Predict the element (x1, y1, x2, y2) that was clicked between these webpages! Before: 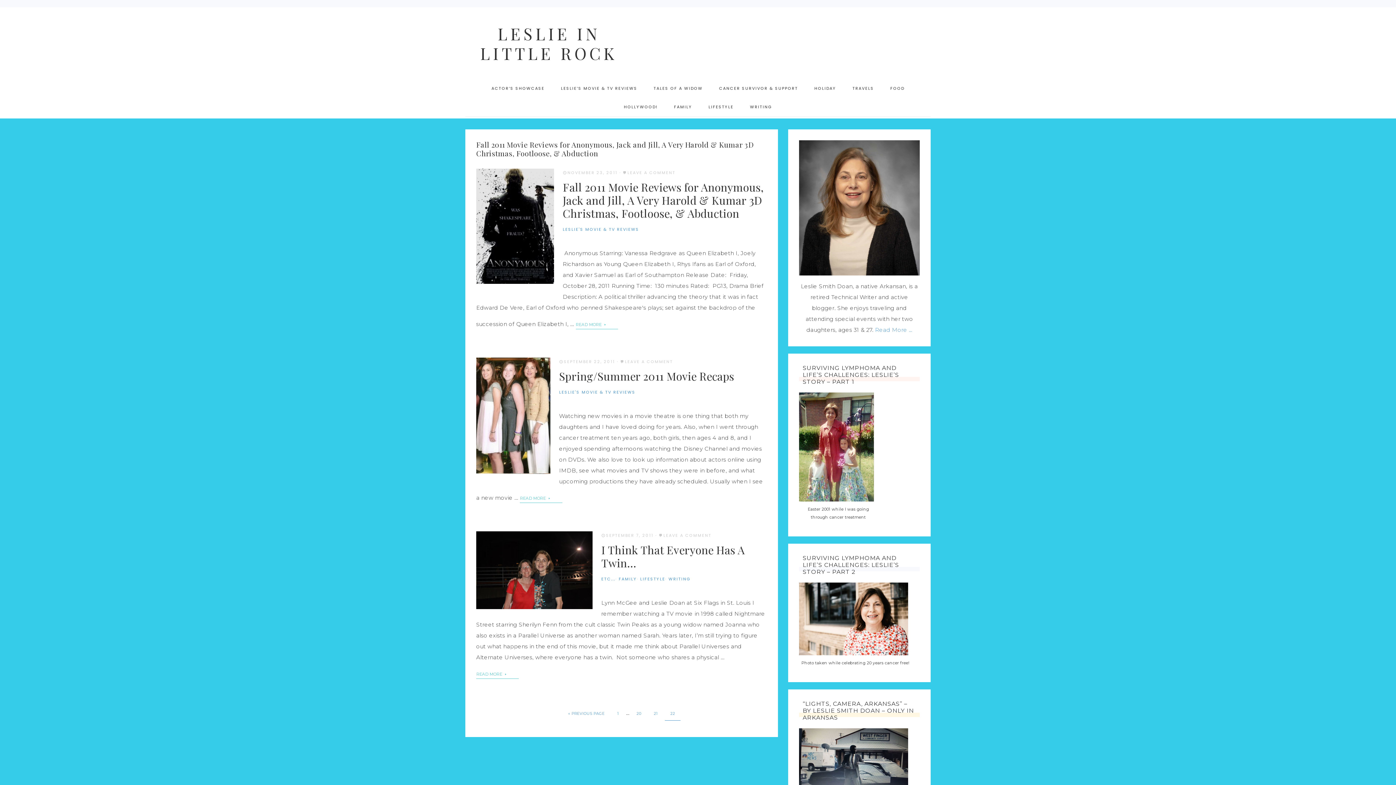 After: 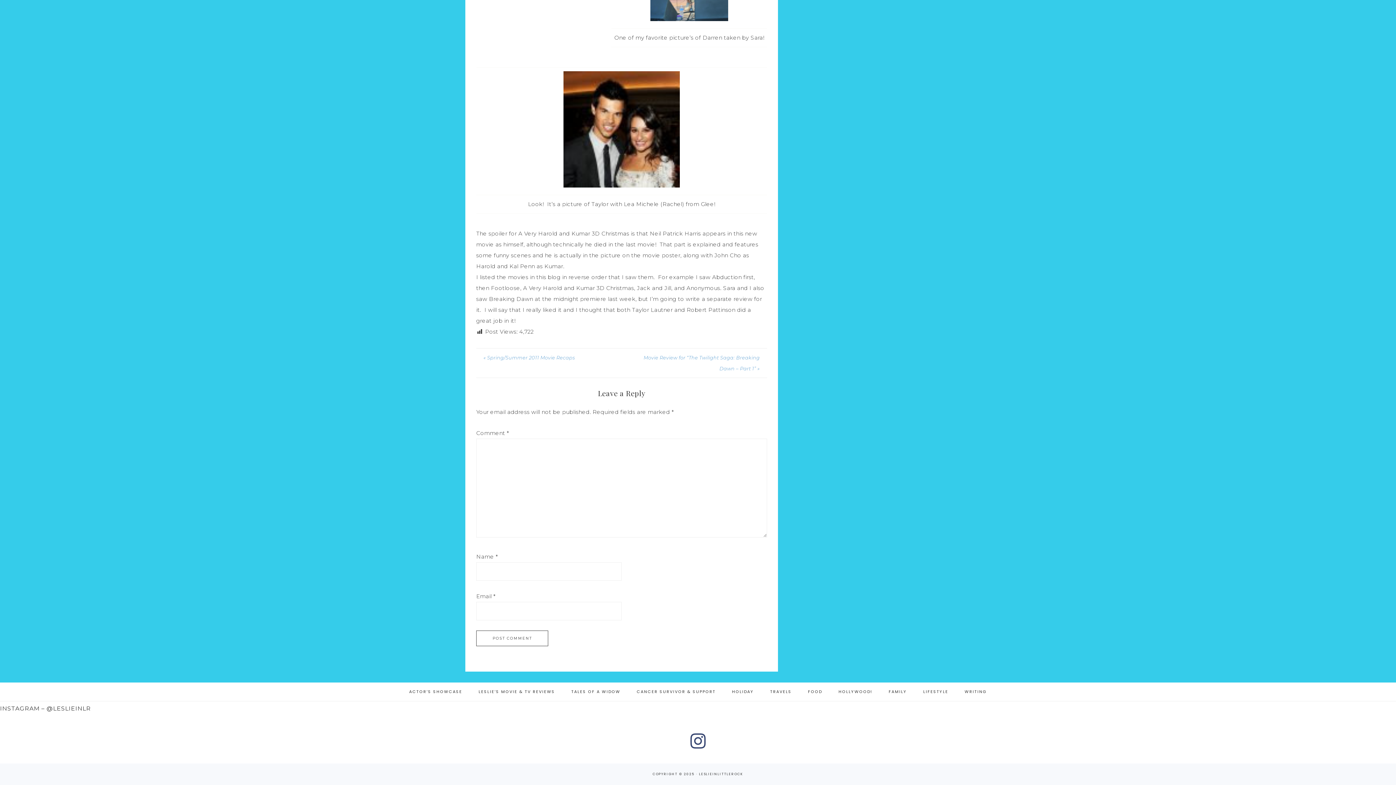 Action: label: LEAVE A COMMENT bbox: (627, 169, 675, 175)